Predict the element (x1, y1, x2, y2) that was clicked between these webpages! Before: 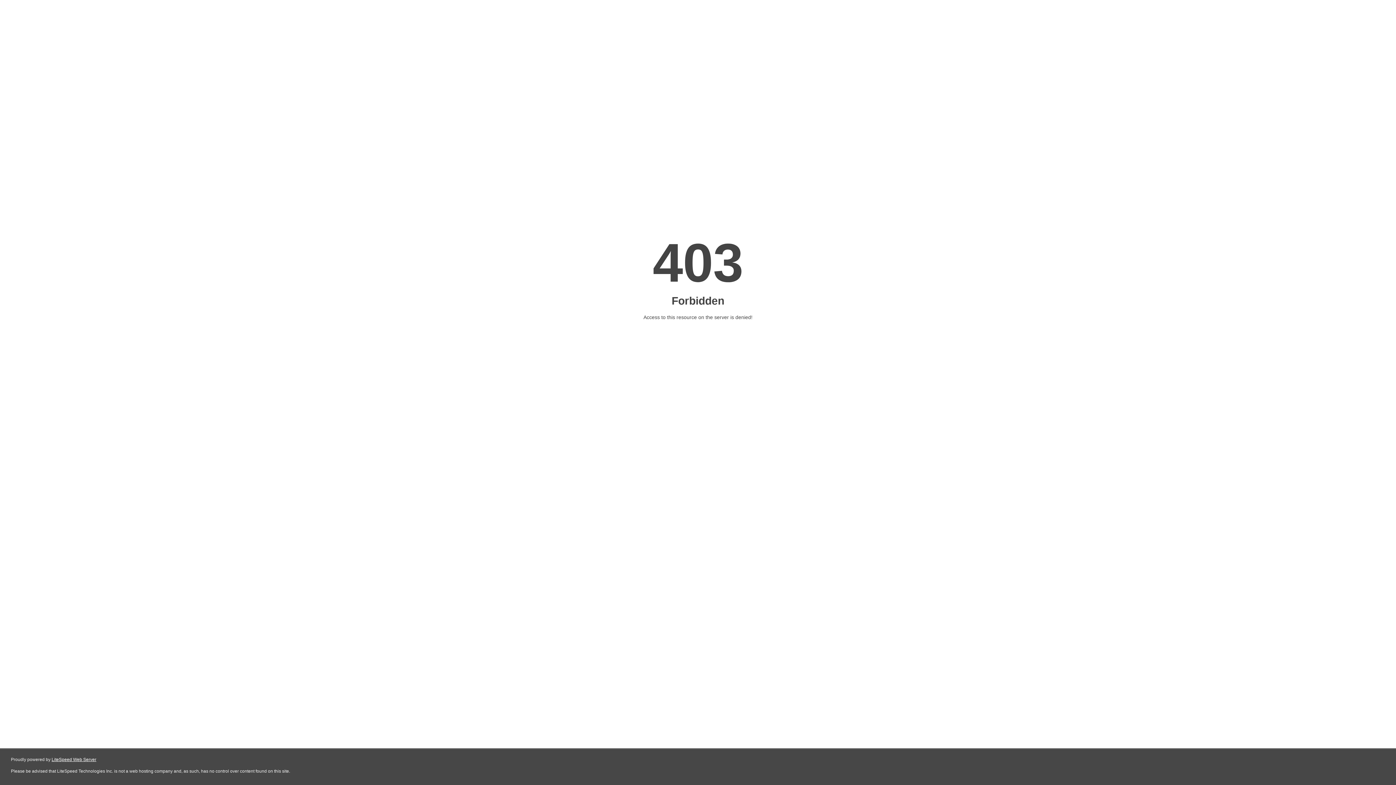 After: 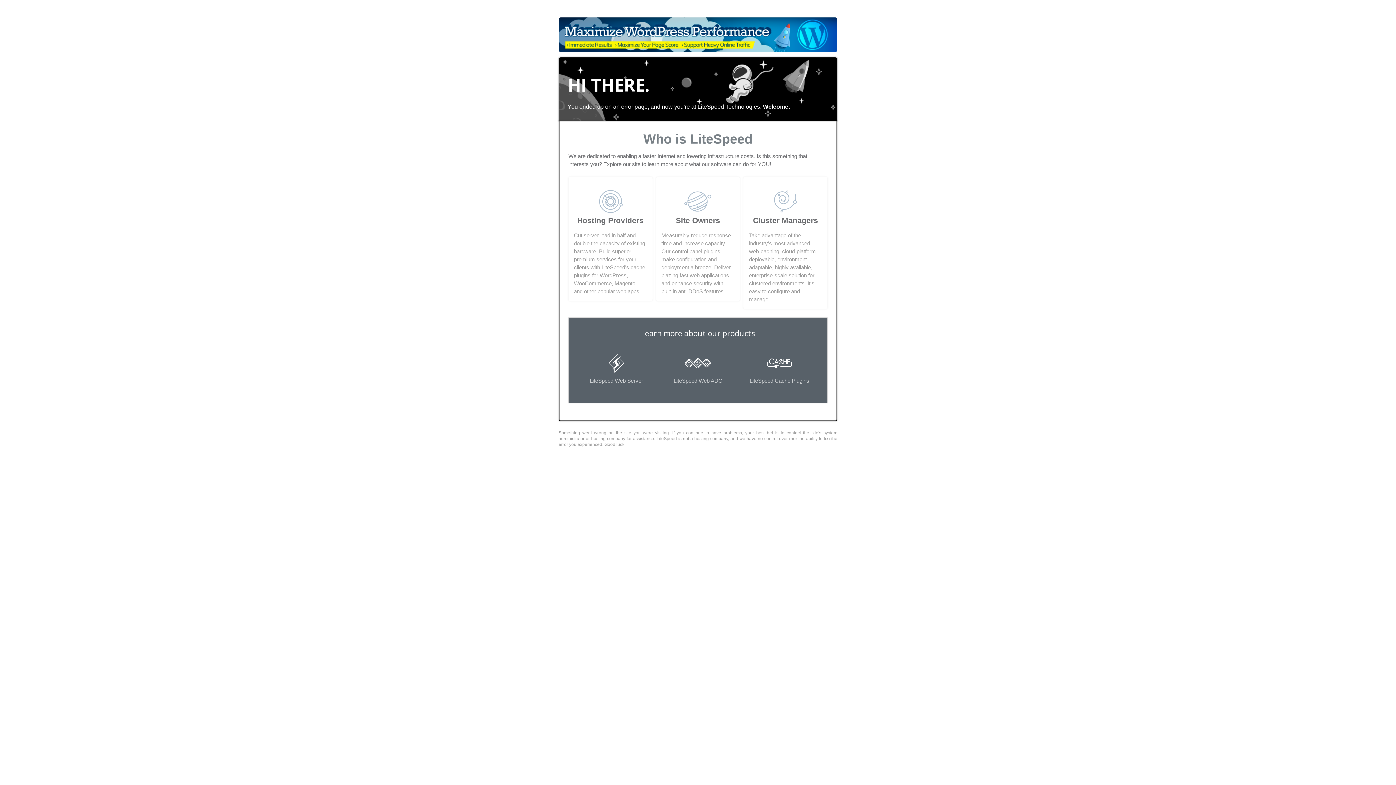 Action: label: LiteSpeed Web Server bbox: (51, 757, 96, 762)